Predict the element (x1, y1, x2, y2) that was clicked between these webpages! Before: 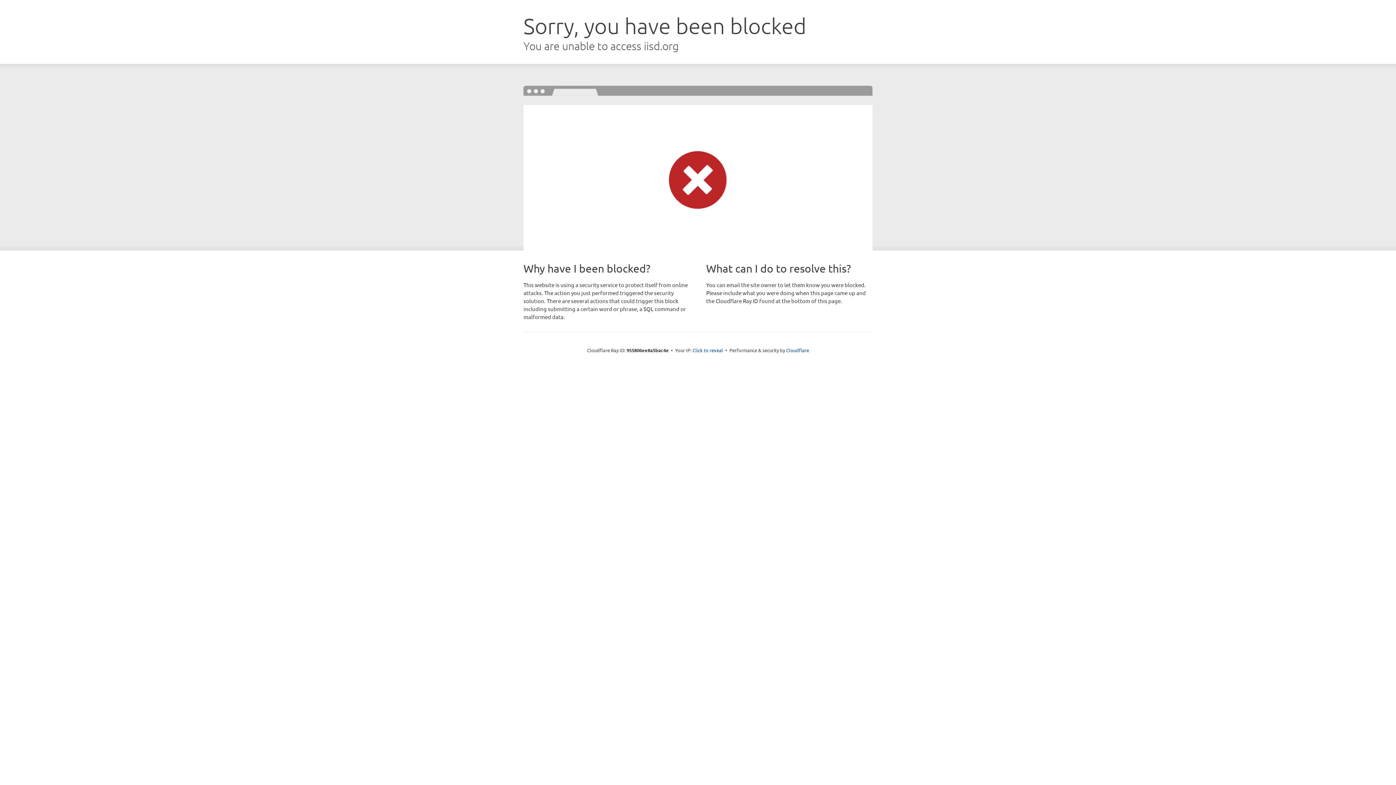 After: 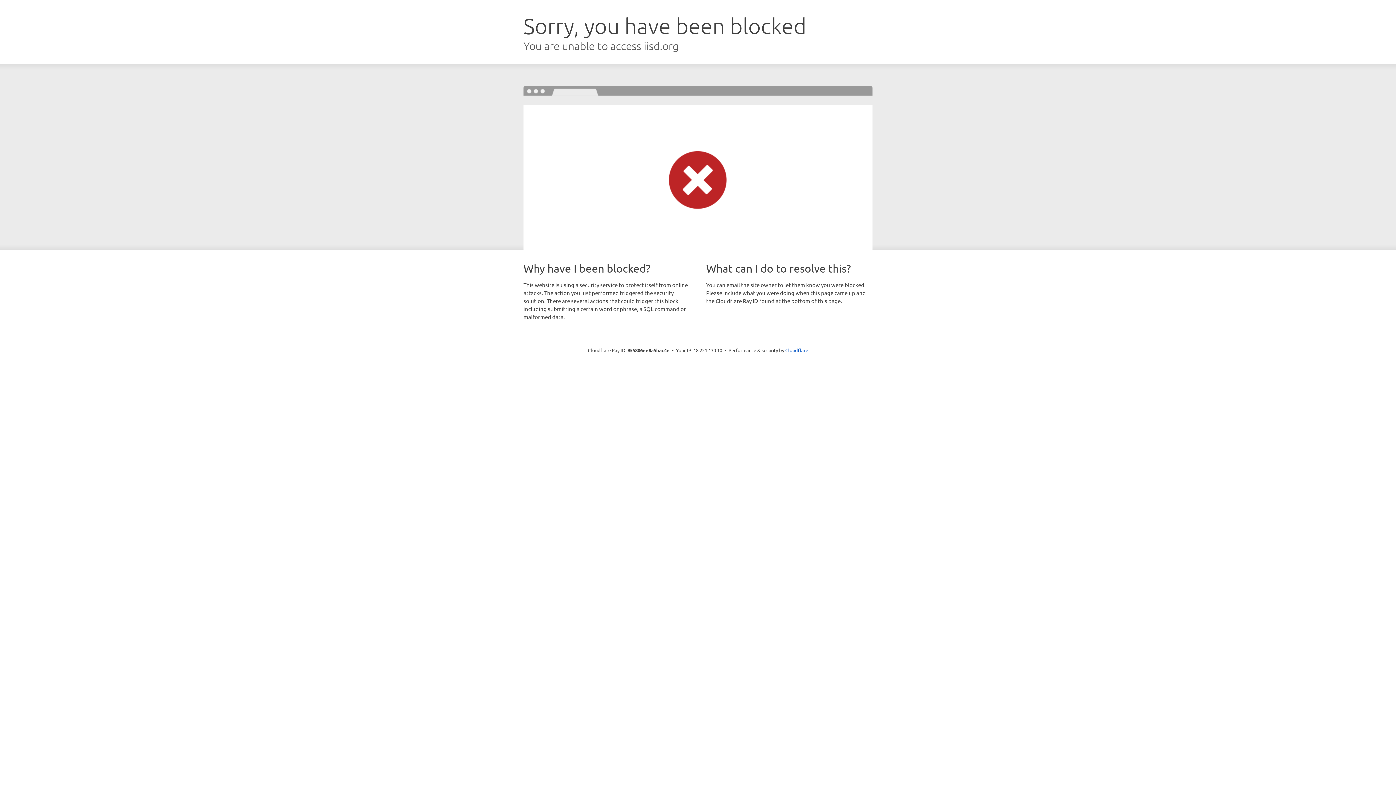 Action: label: Click to reveal bbox: (692, 346, 723, 353)